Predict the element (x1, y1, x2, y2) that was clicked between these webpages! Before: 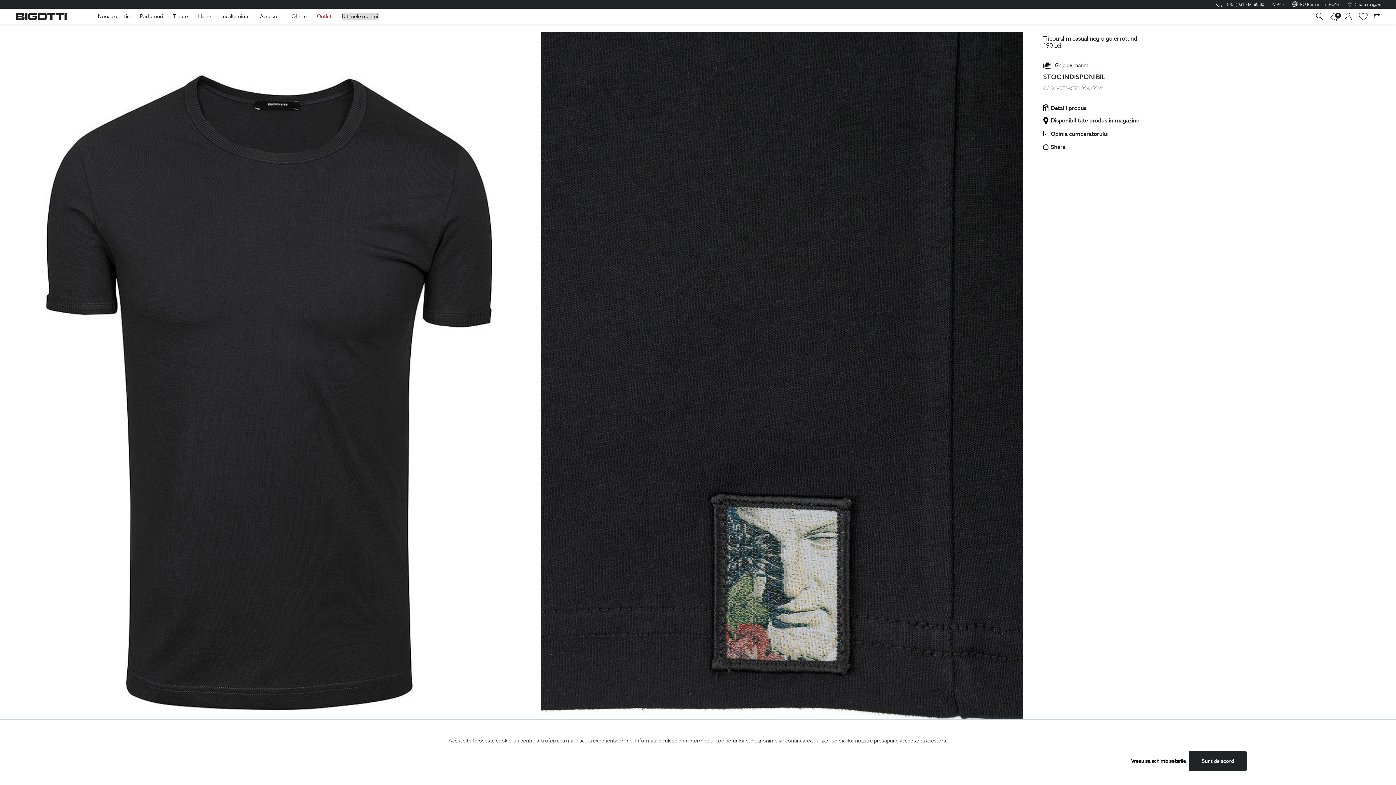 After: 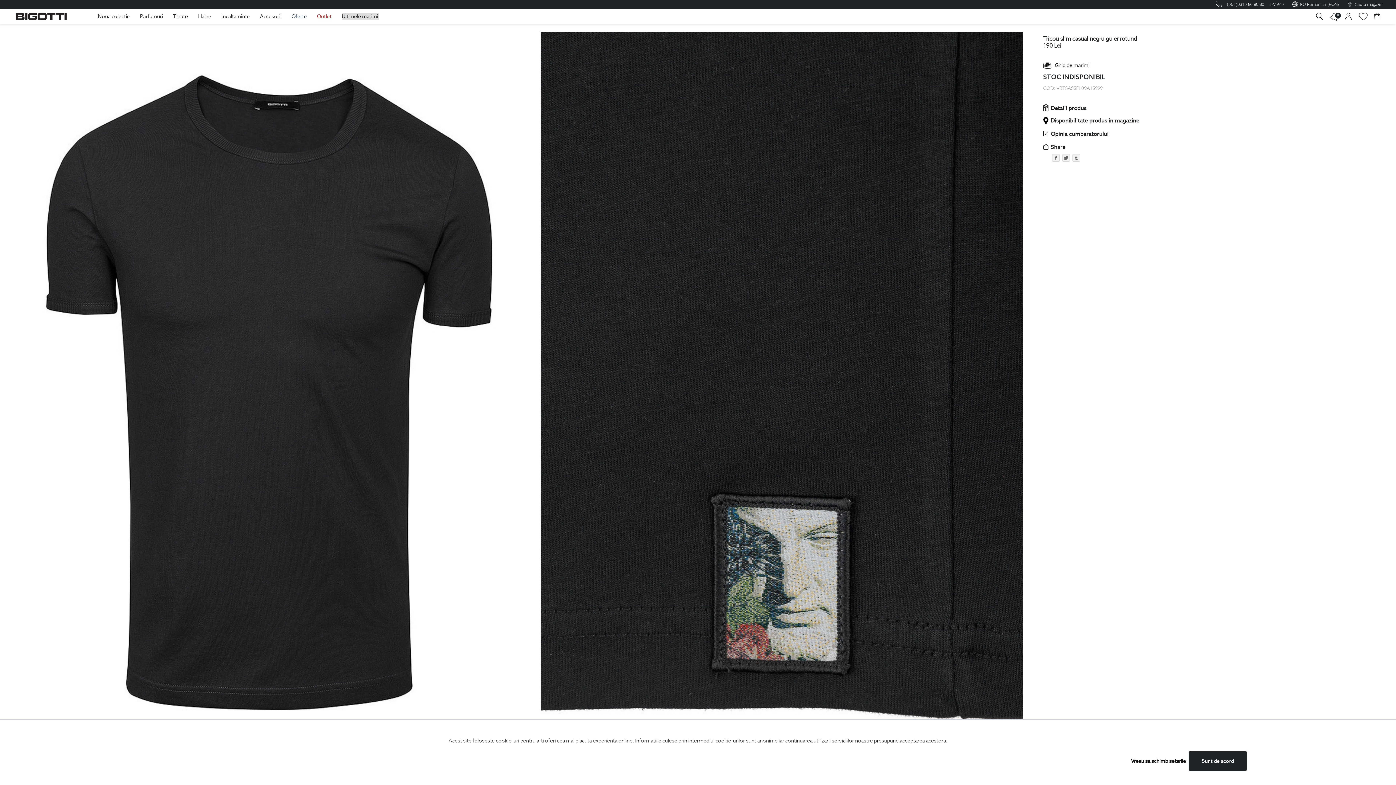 Action: bbox: (1043, 142, 1388, 150) label: Share